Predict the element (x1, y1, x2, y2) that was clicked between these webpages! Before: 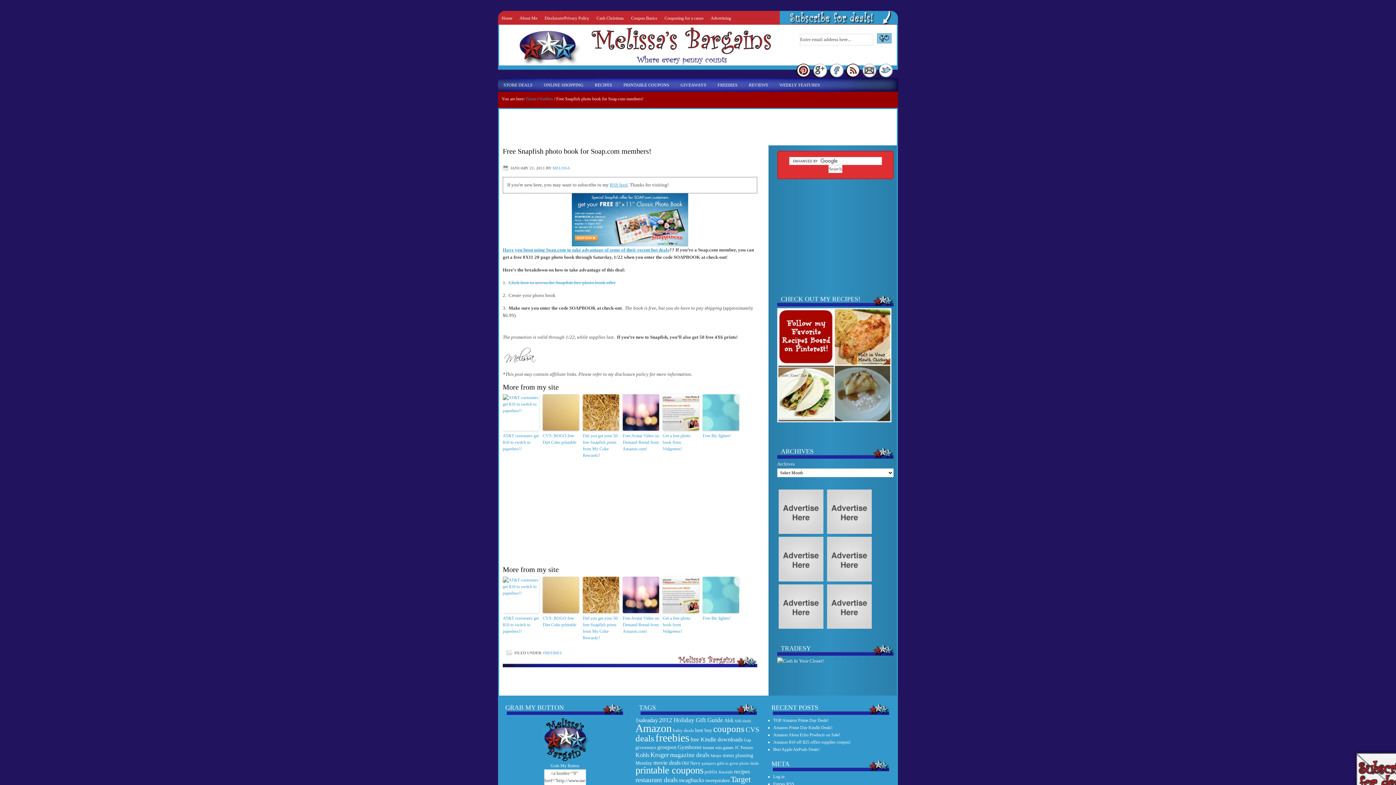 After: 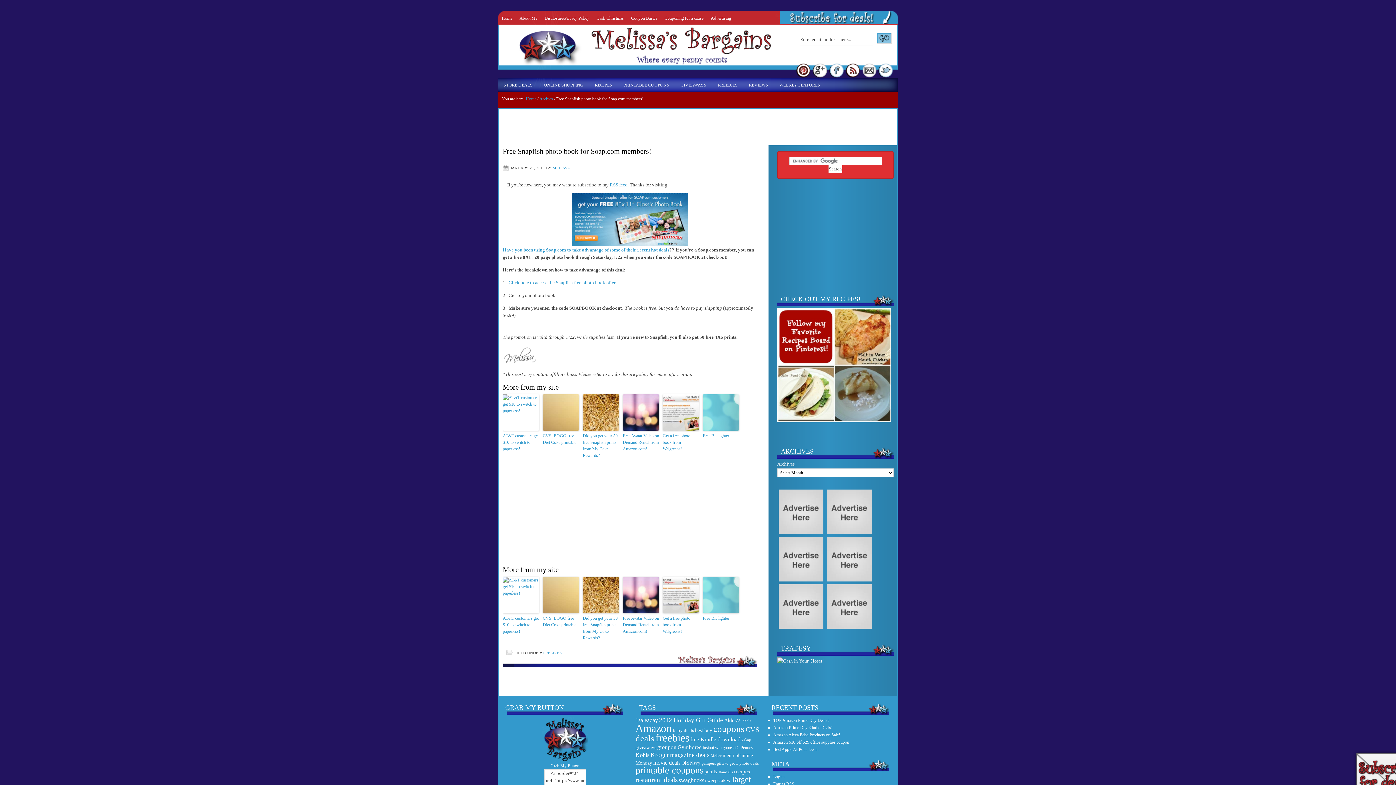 Action: bbox: (827, 624, 871, 630)